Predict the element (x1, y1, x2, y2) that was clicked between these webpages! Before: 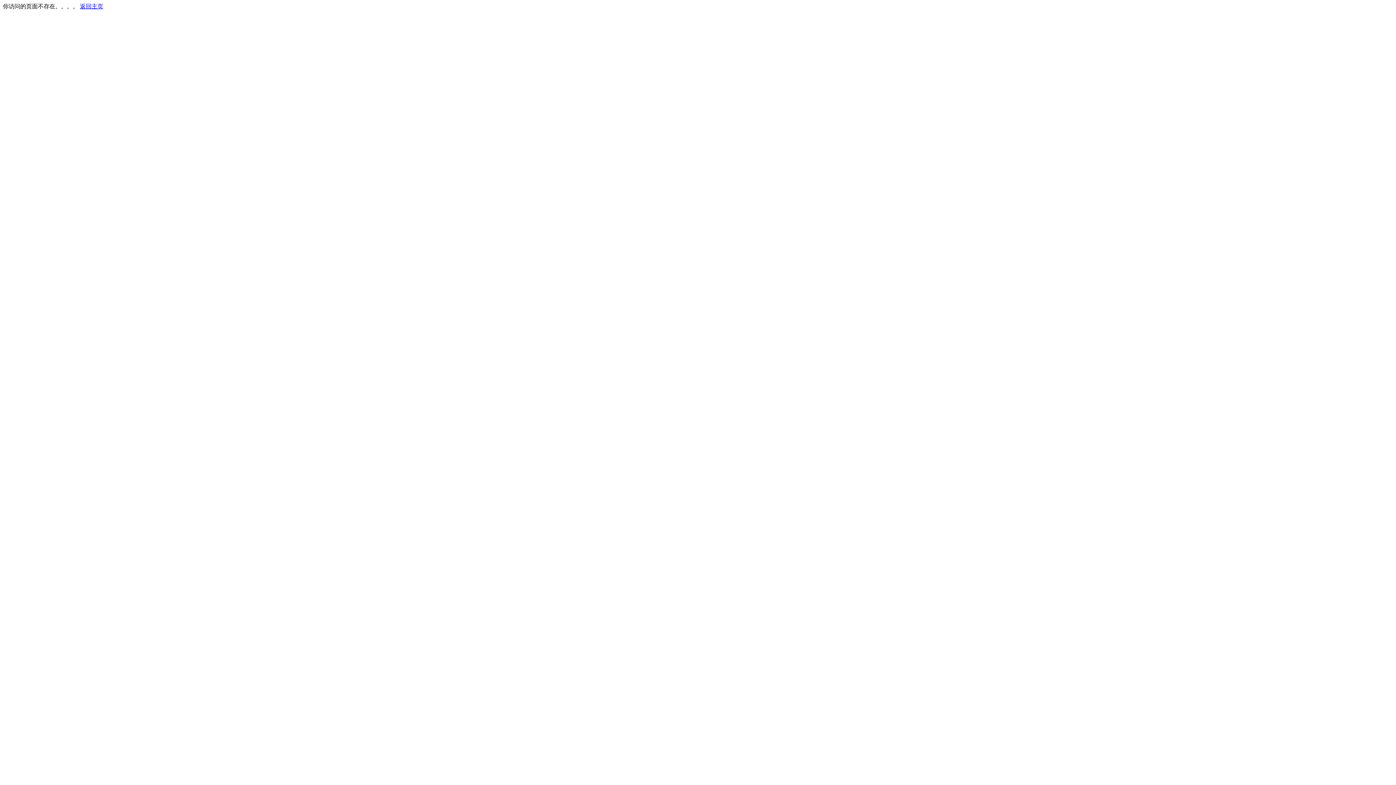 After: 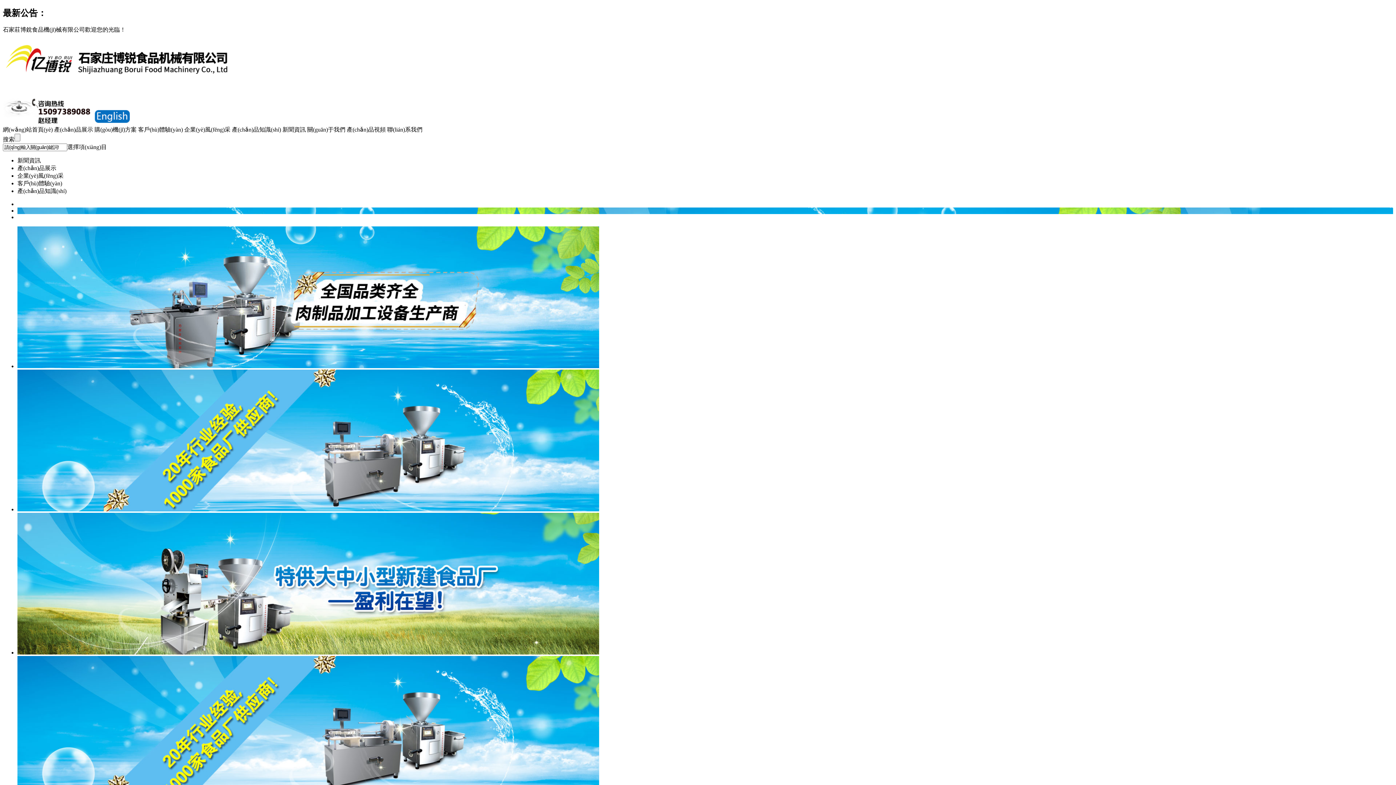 Action: label: 返回主页 bbox: (80, 3, 103, 9)